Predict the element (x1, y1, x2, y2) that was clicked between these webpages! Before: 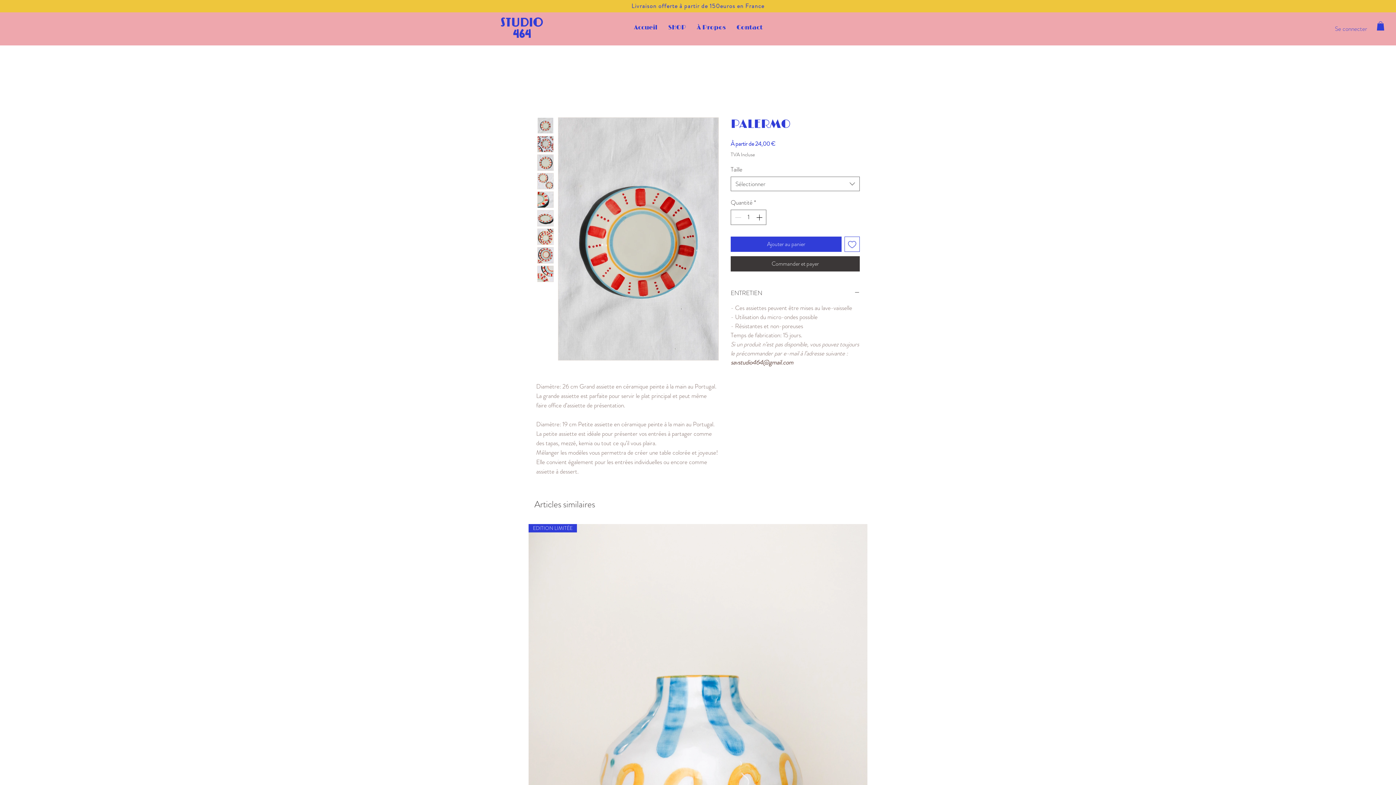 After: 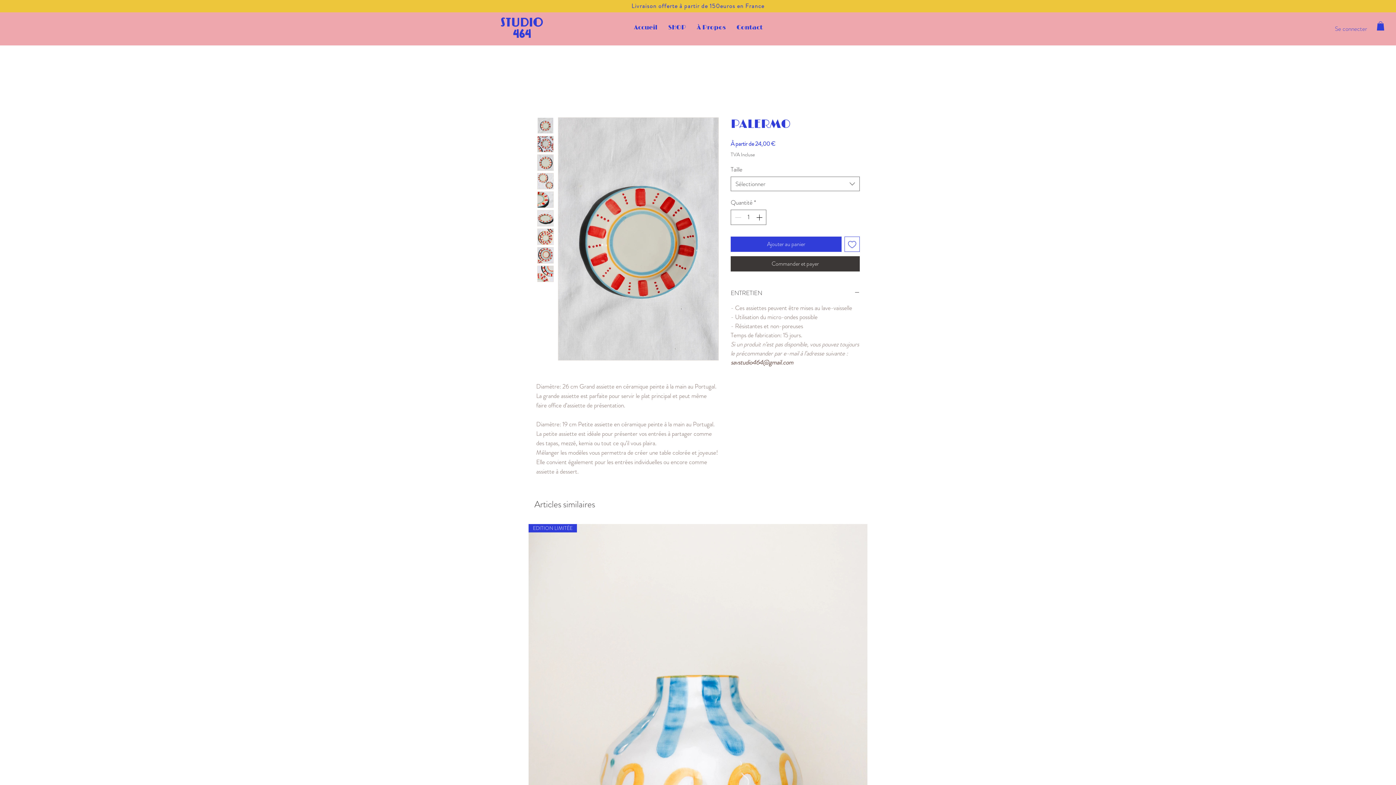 Action: bbox: (537, 117, 553, 133)